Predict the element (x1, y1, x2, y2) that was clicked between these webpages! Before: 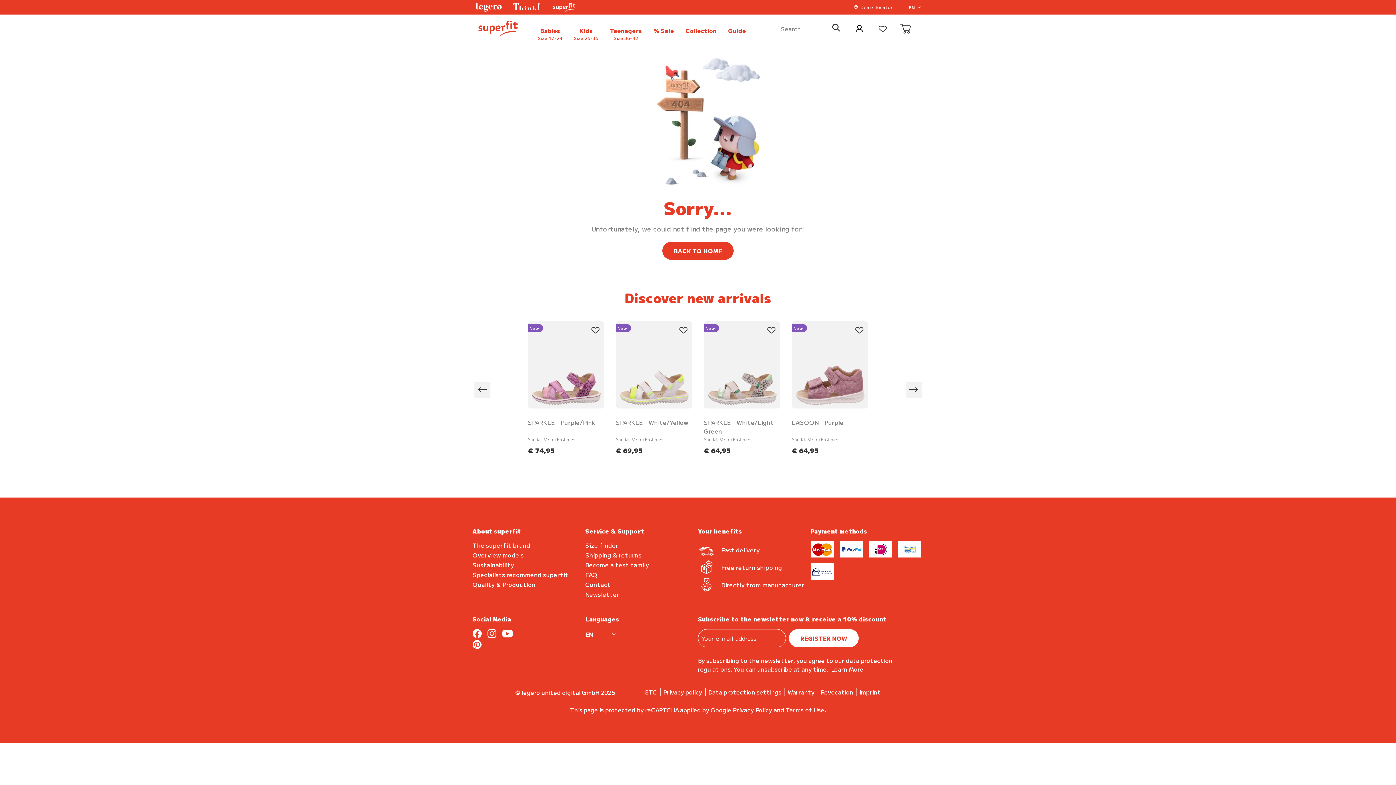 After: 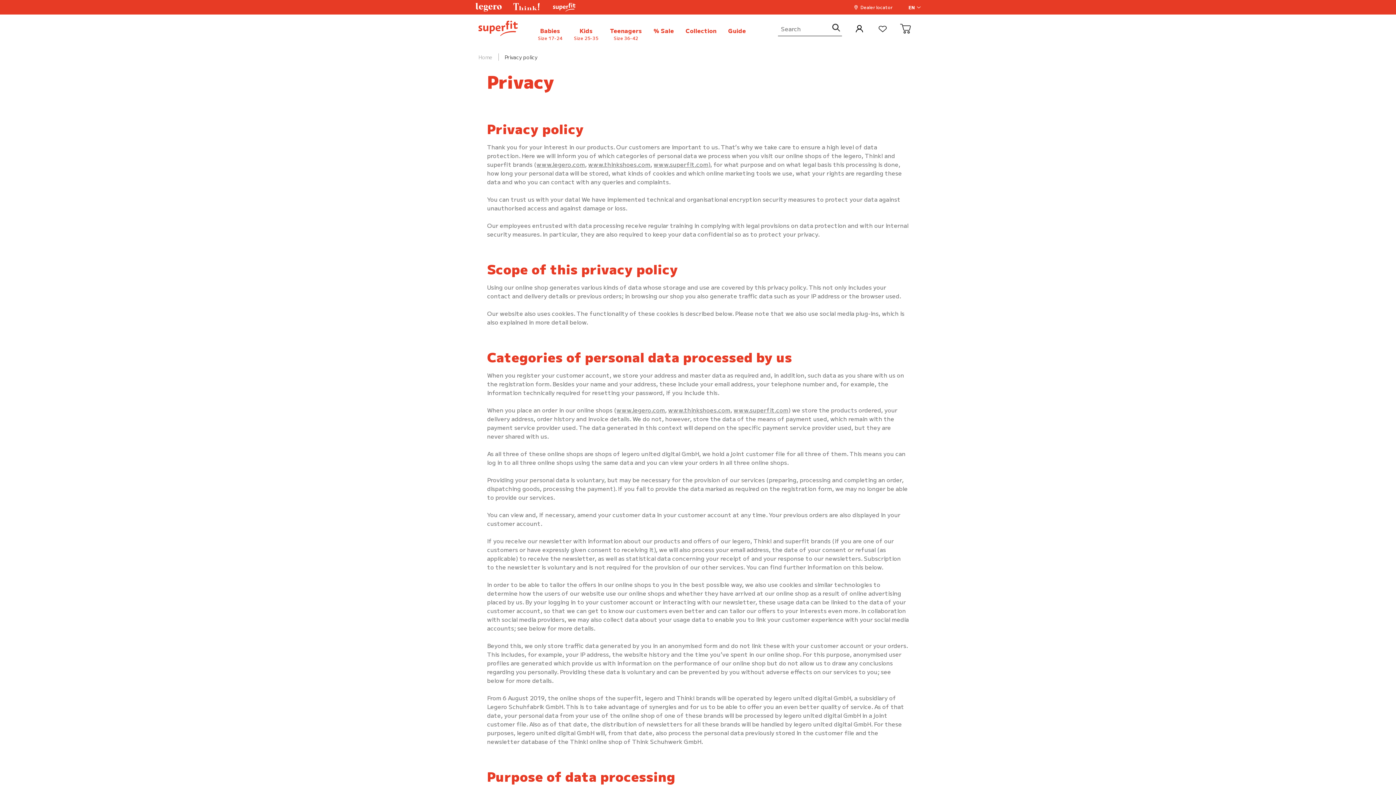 Action: bbox: (663, 648, 702, 657) label: Privacy policy